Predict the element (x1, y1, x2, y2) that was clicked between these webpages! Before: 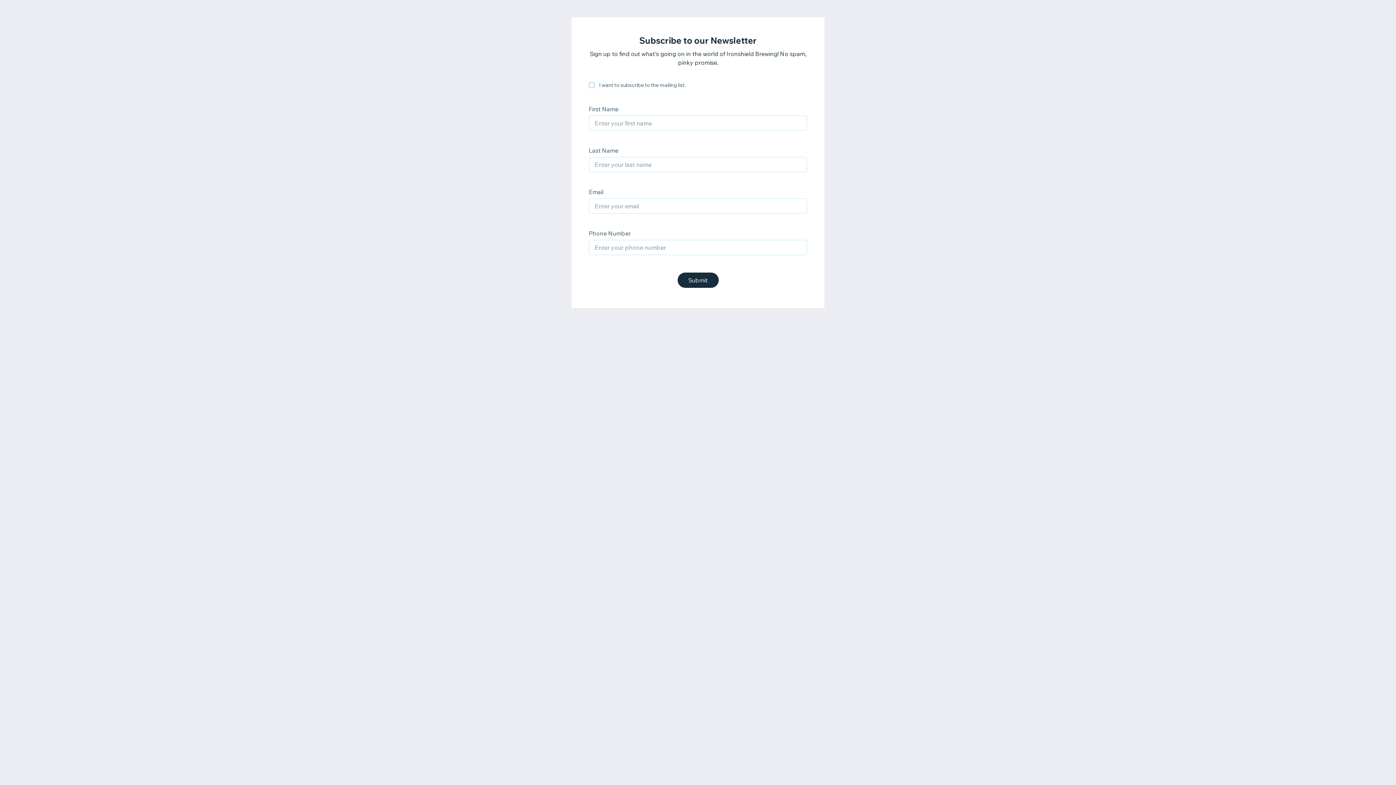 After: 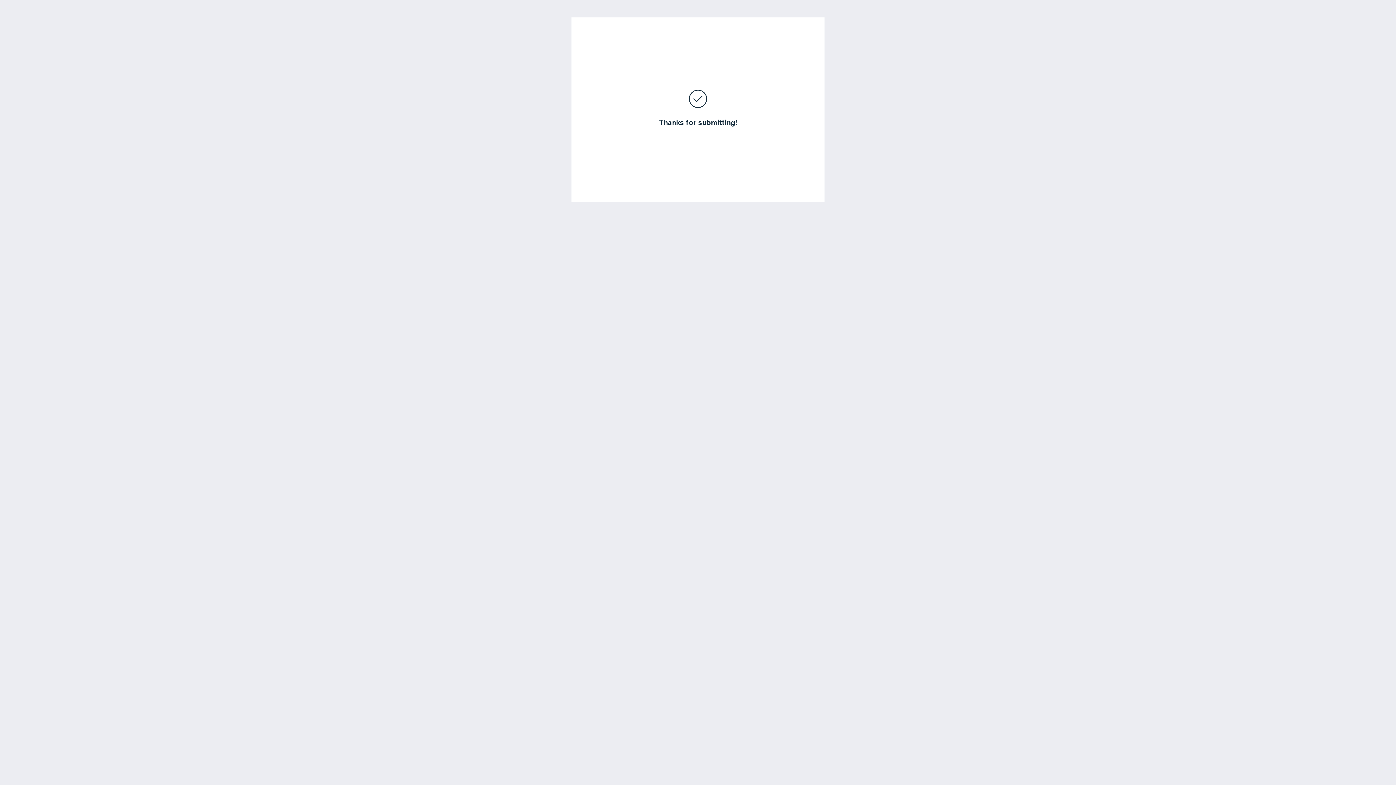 Action: bbox: (677, 272, 718, 288) label: Submit